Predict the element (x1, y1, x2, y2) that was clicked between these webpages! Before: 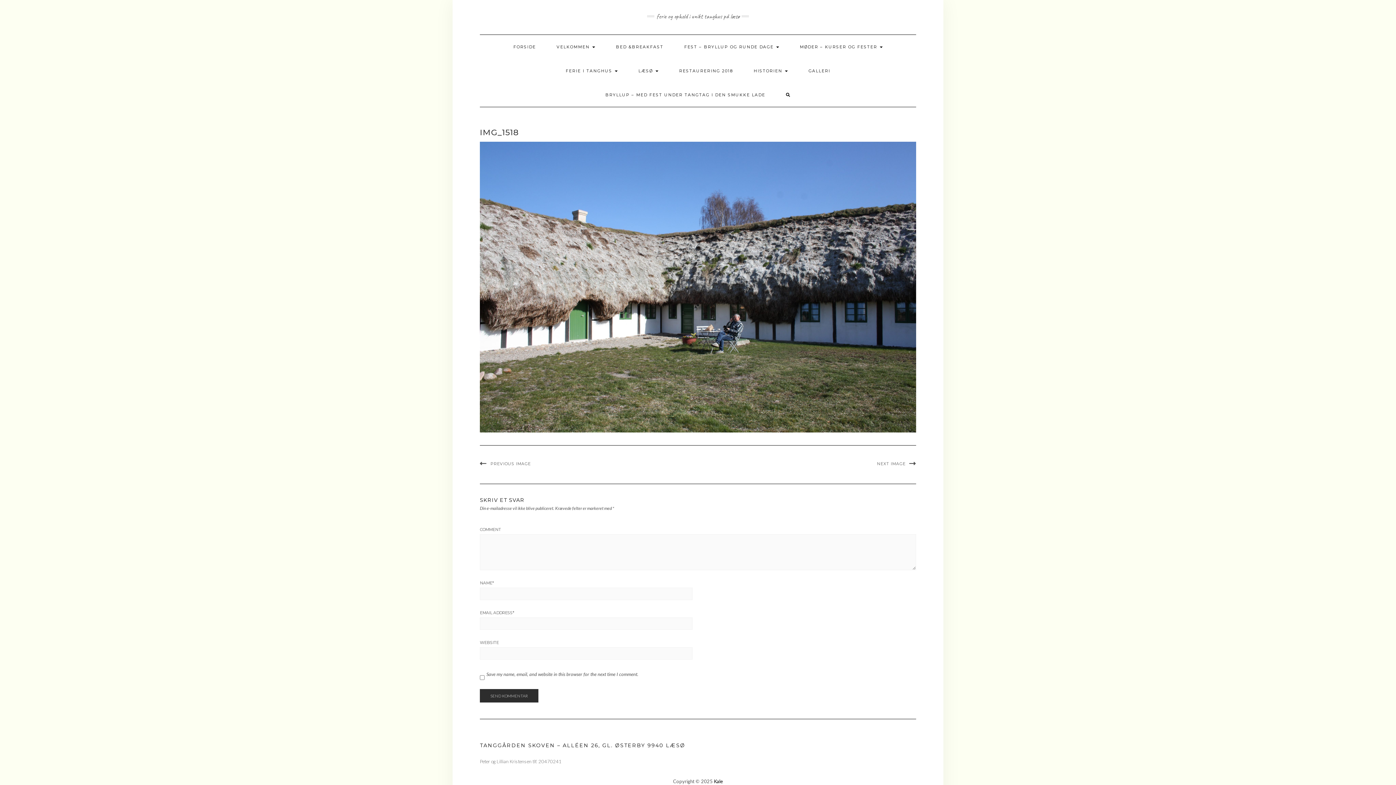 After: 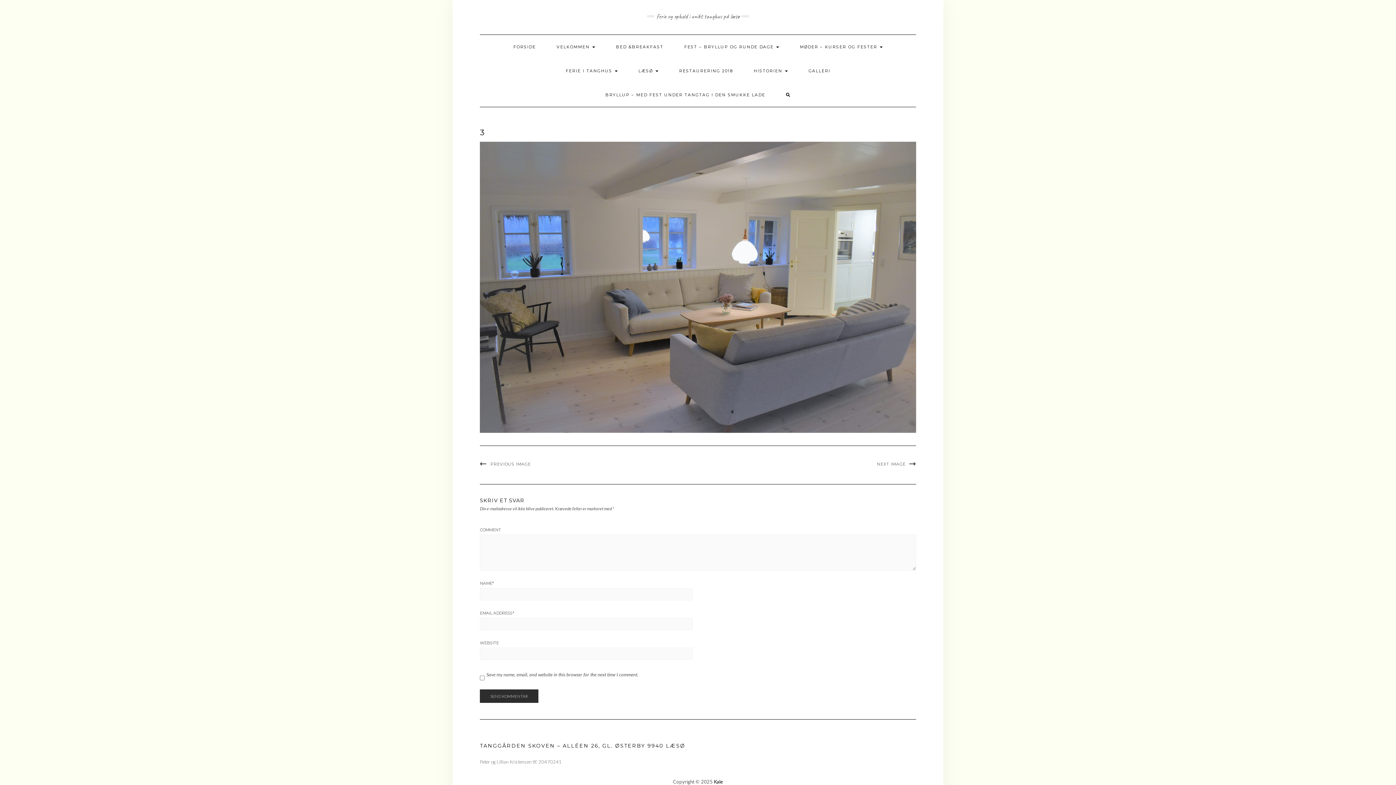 Action: bbox: (877, 461, 916, 466) label: NEXT IMAGE